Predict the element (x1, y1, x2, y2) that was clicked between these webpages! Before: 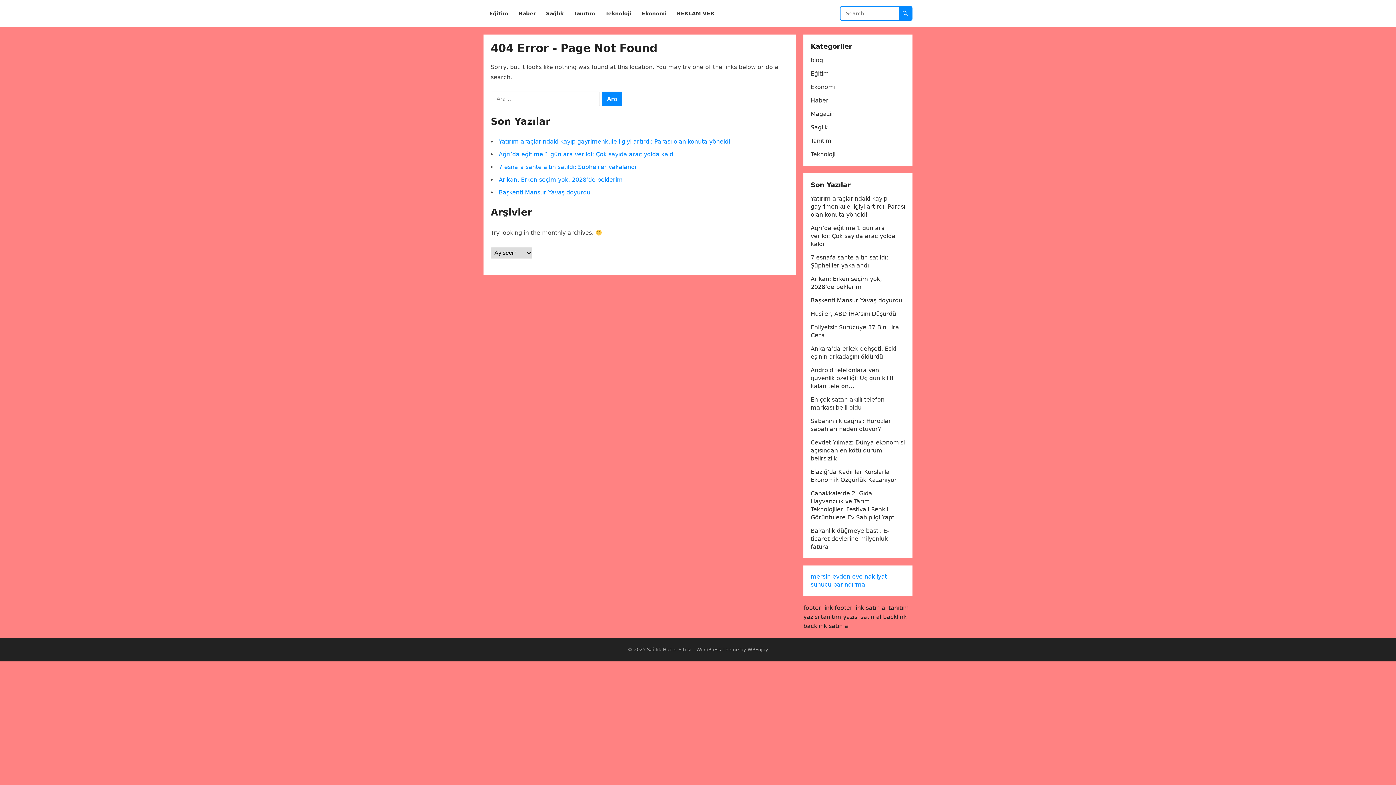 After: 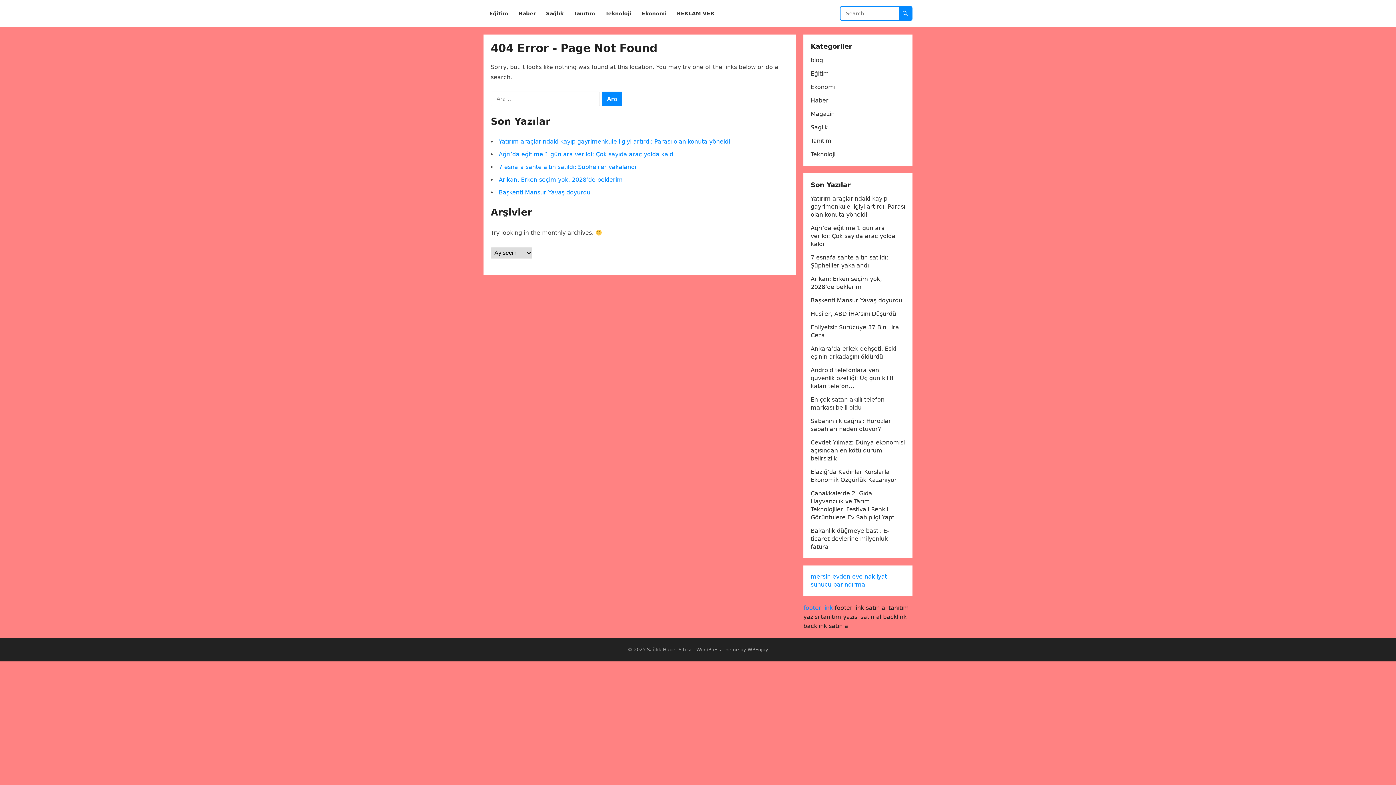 Action: bbox: (803, 604, 833, 611) label: footer link